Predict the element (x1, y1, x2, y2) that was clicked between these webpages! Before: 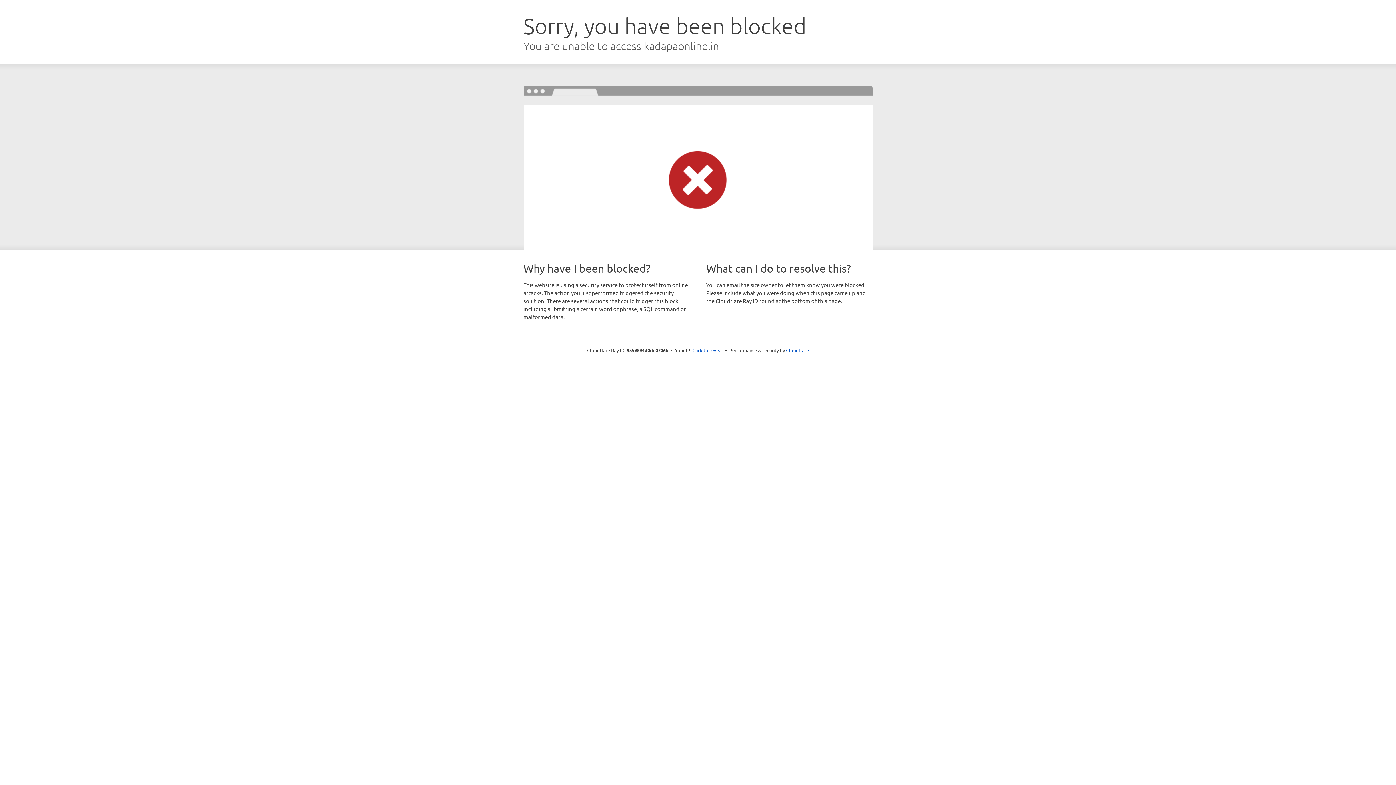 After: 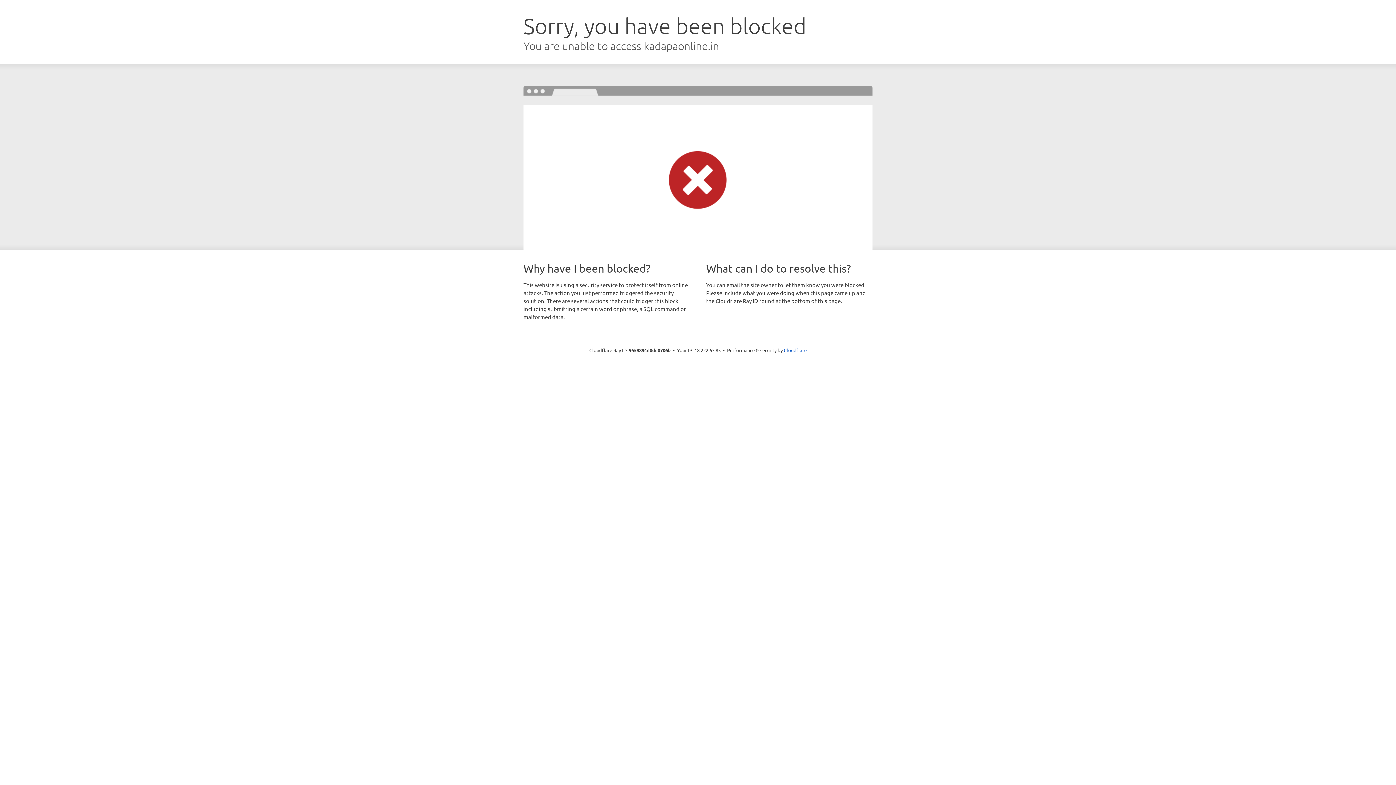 Action: label: Click to reveal bbox: (692, 346, 723, 353)